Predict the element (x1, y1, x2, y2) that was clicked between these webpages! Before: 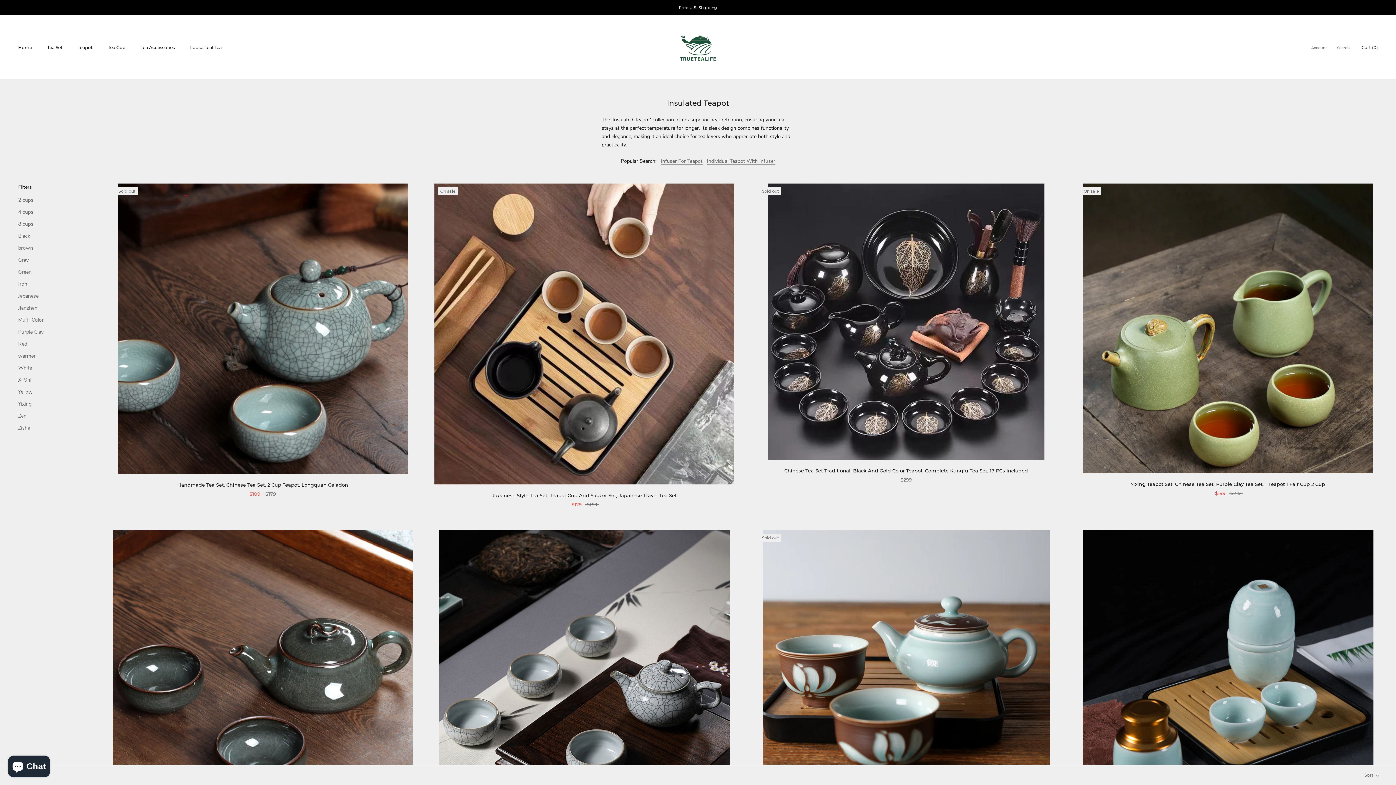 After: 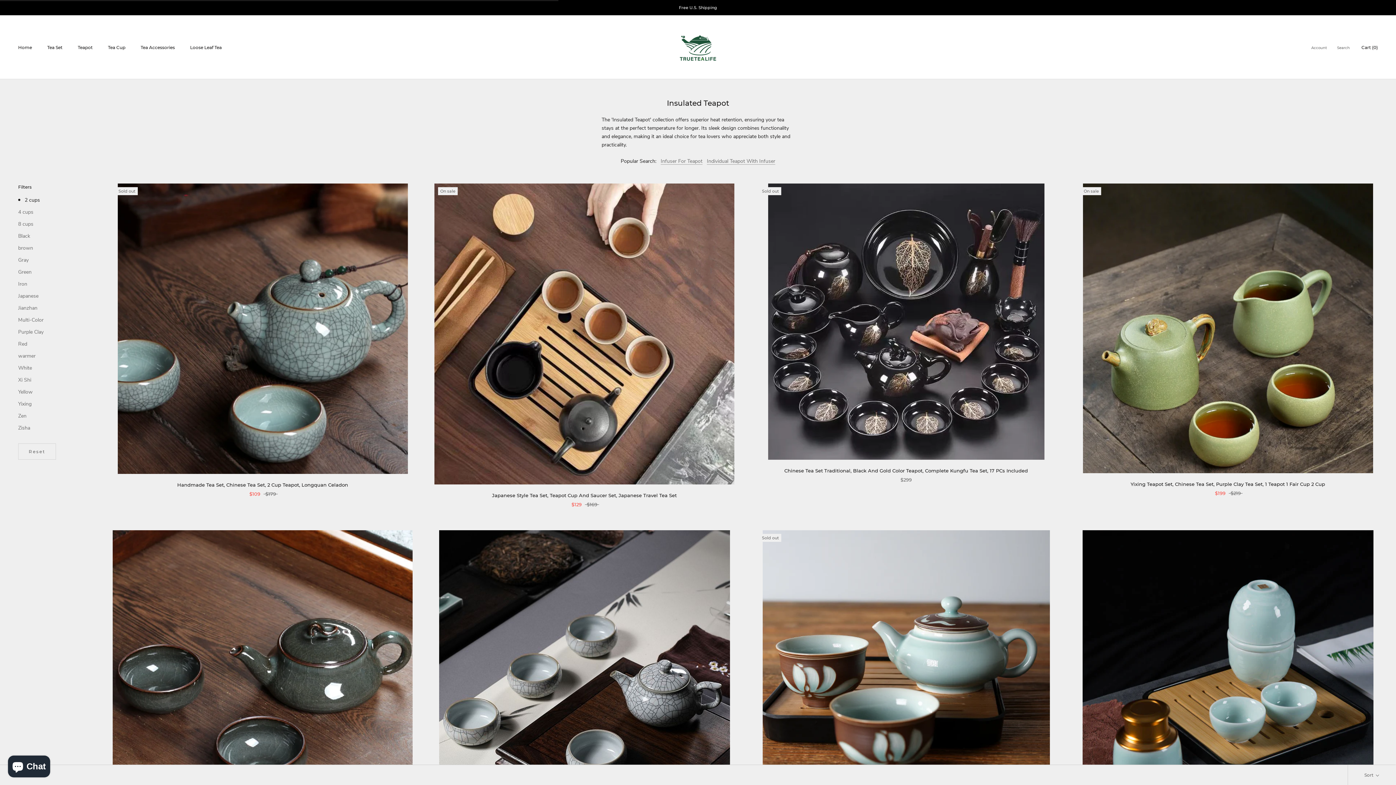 Action: bbox: (18, 196, 90, 203) label: 2 cups